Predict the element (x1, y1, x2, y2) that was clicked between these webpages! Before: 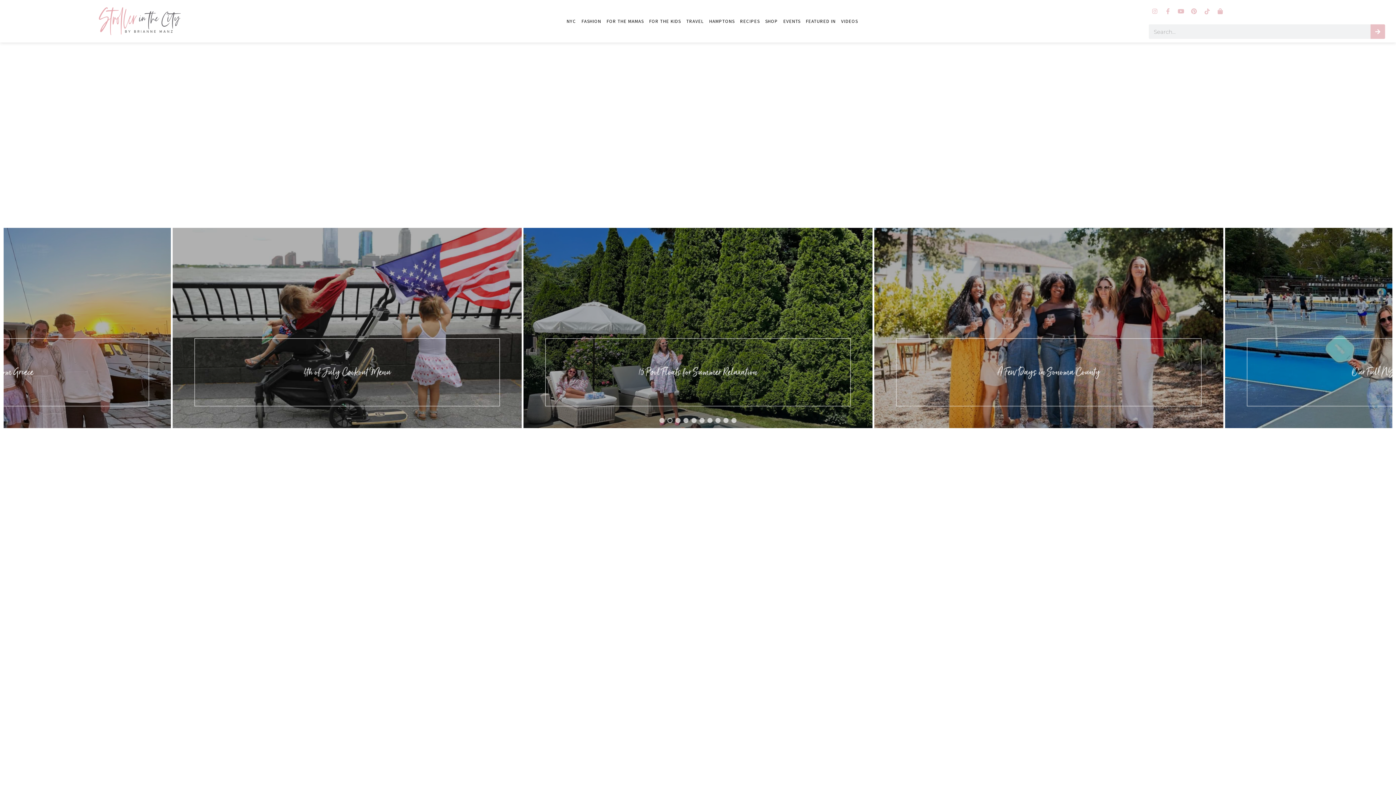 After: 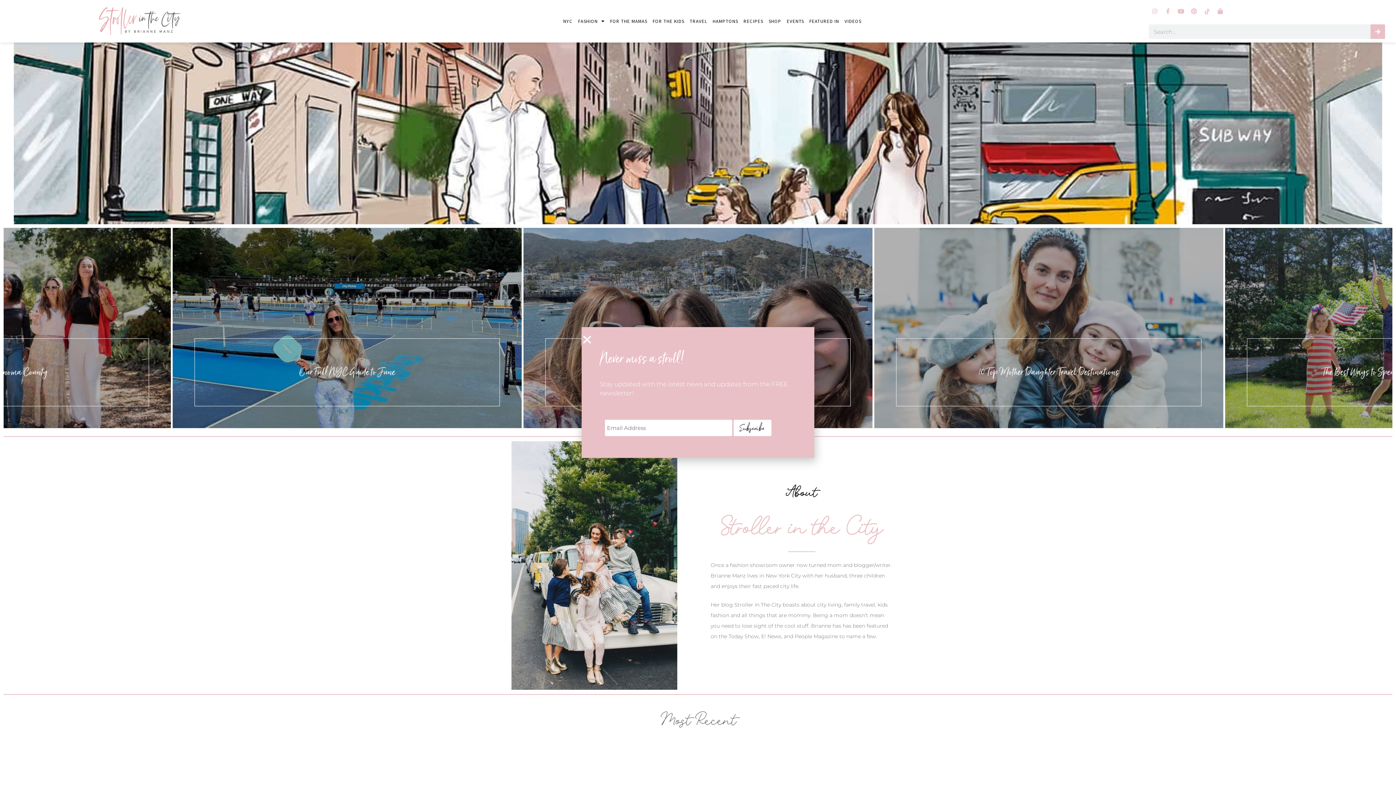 Action: bbox: (1188, 5, 1200, 17) label: Pinterest